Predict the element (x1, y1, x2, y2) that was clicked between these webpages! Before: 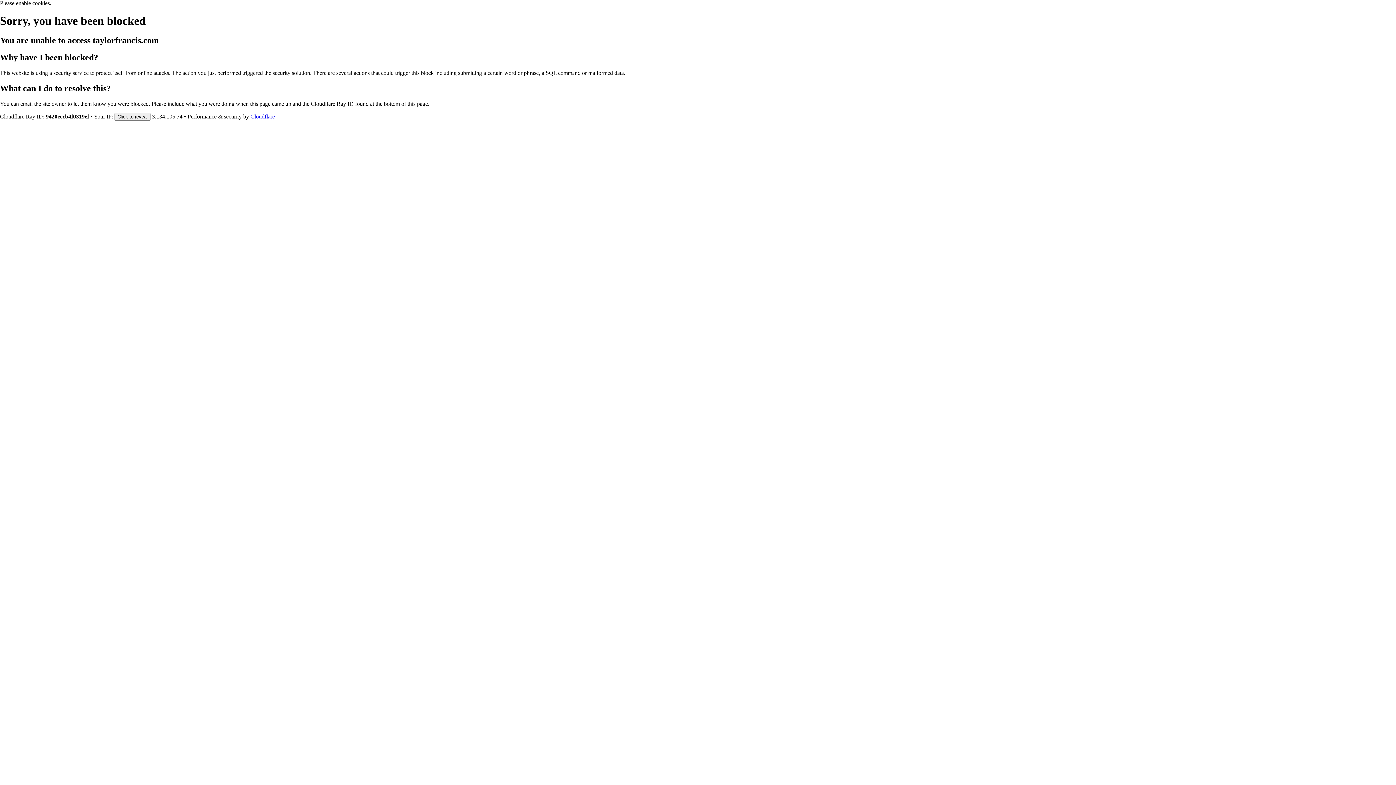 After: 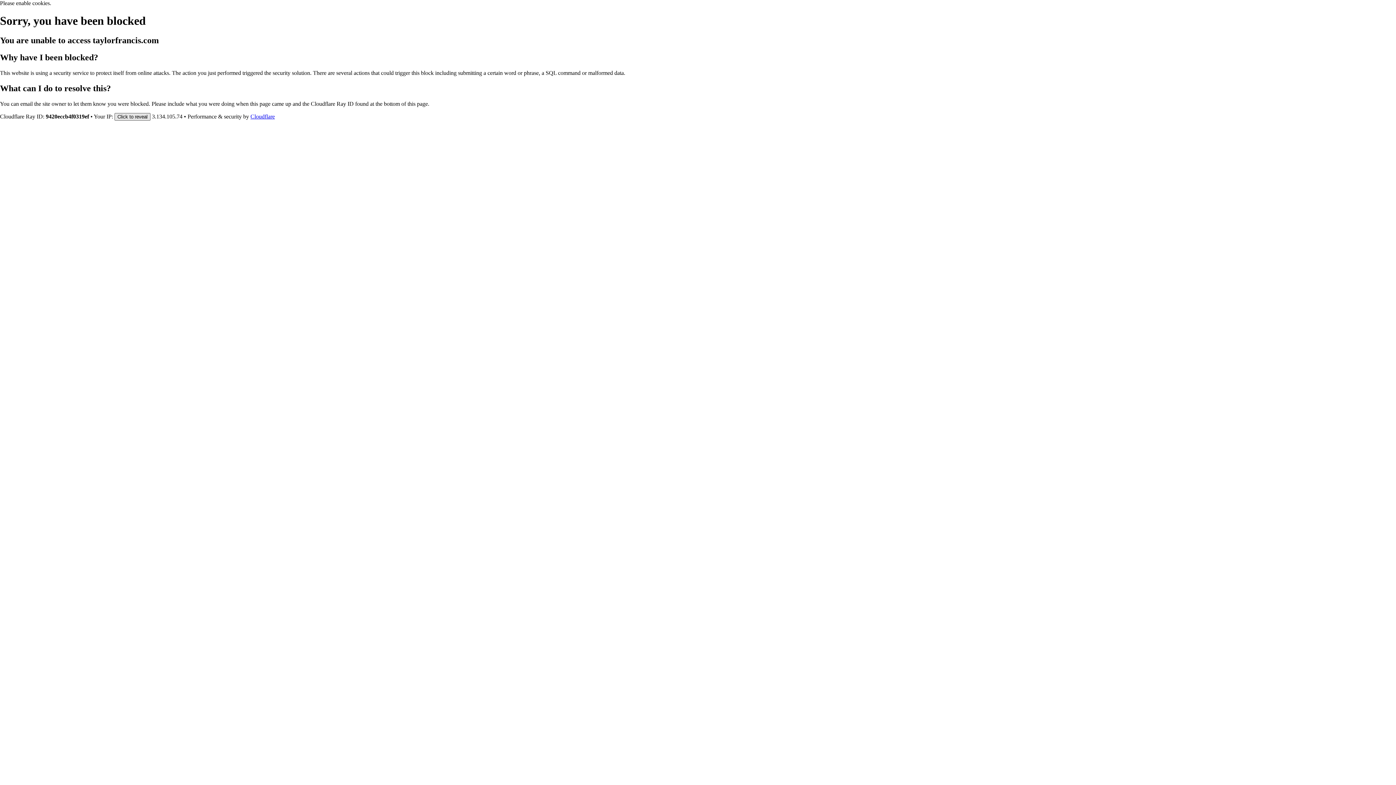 Action: label: Click to reveal bbox: (114, 112, 150, 120)